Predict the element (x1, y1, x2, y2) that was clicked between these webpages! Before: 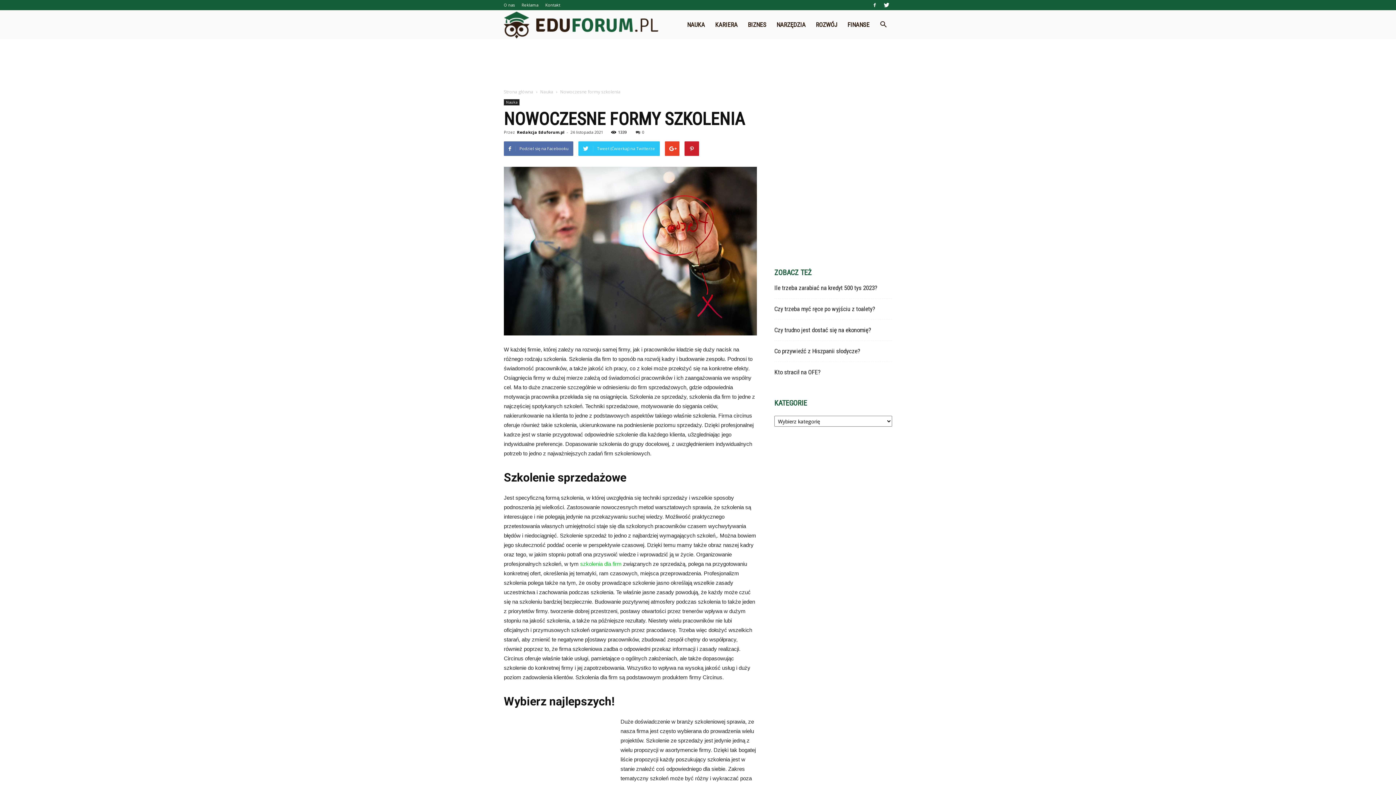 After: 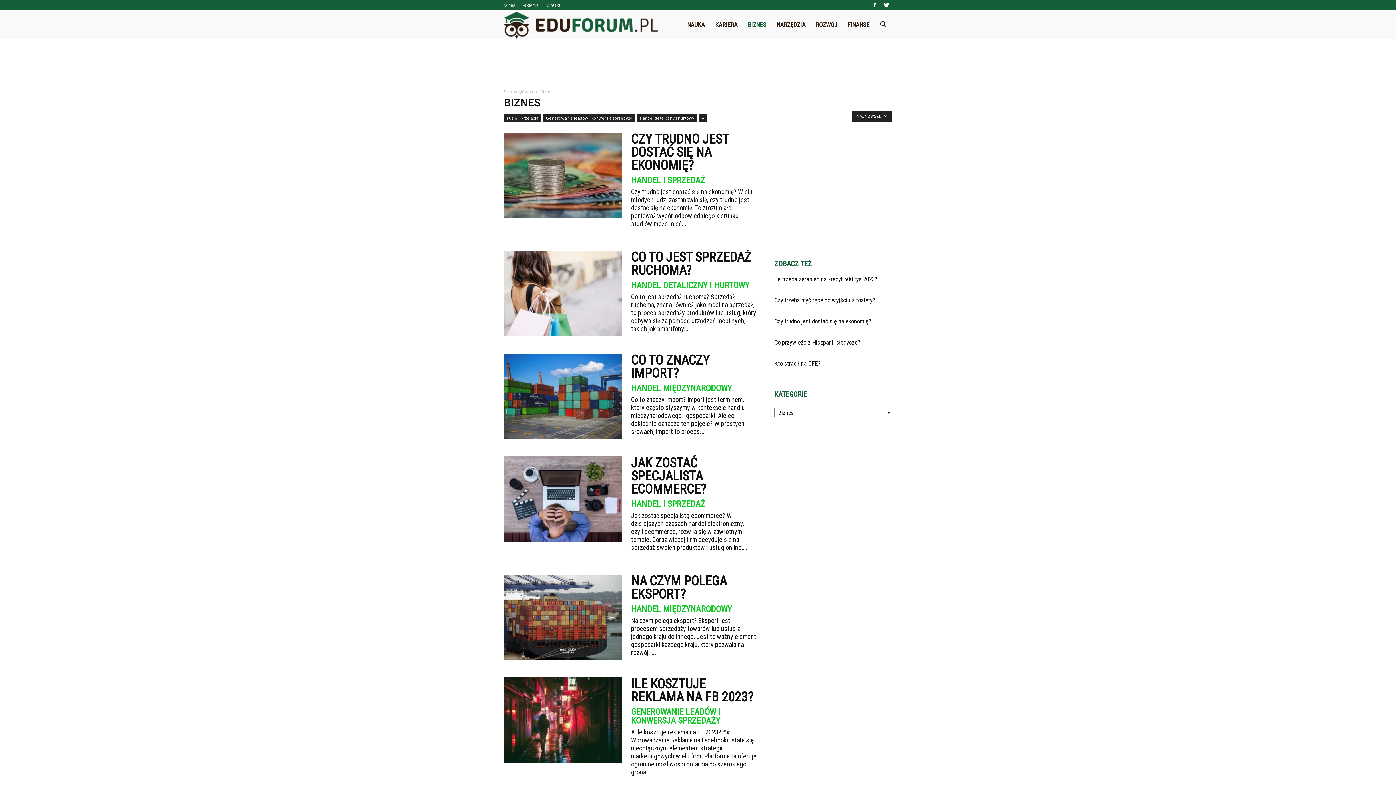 Action: label: BIZNES bbox: (742, 10, 771, 39)